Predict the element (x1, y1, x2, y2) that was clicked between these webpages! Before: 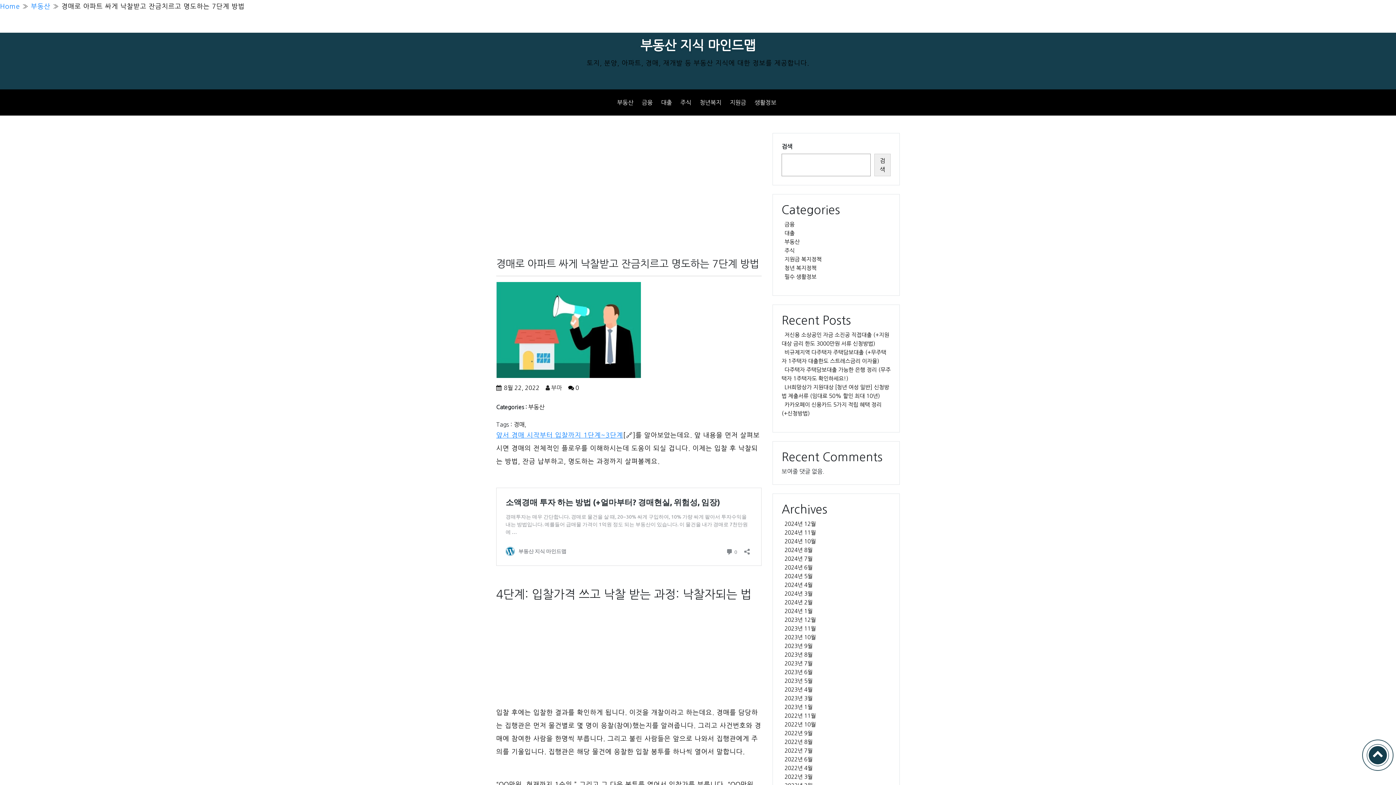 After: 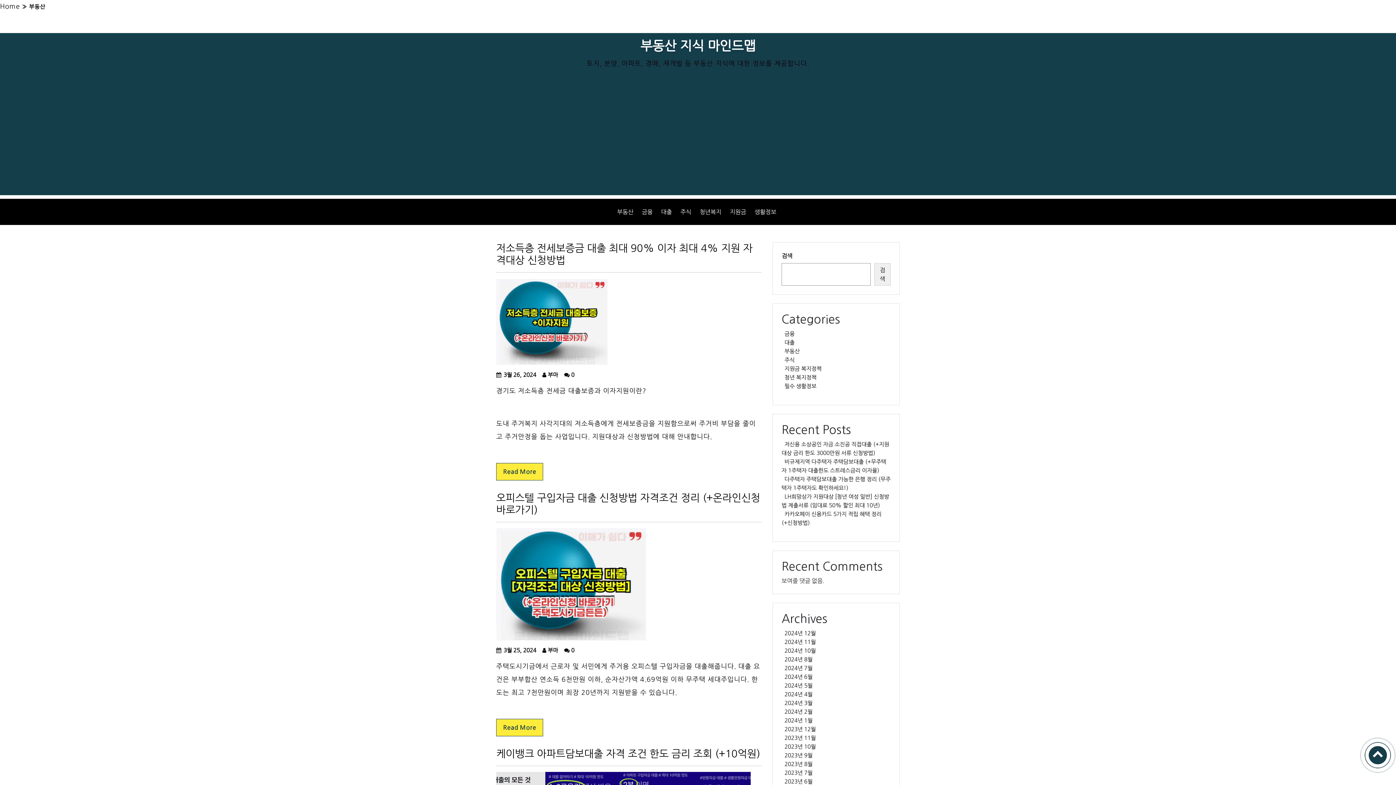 Action: bbox: (30, 3, 50, 9) label: 부동산